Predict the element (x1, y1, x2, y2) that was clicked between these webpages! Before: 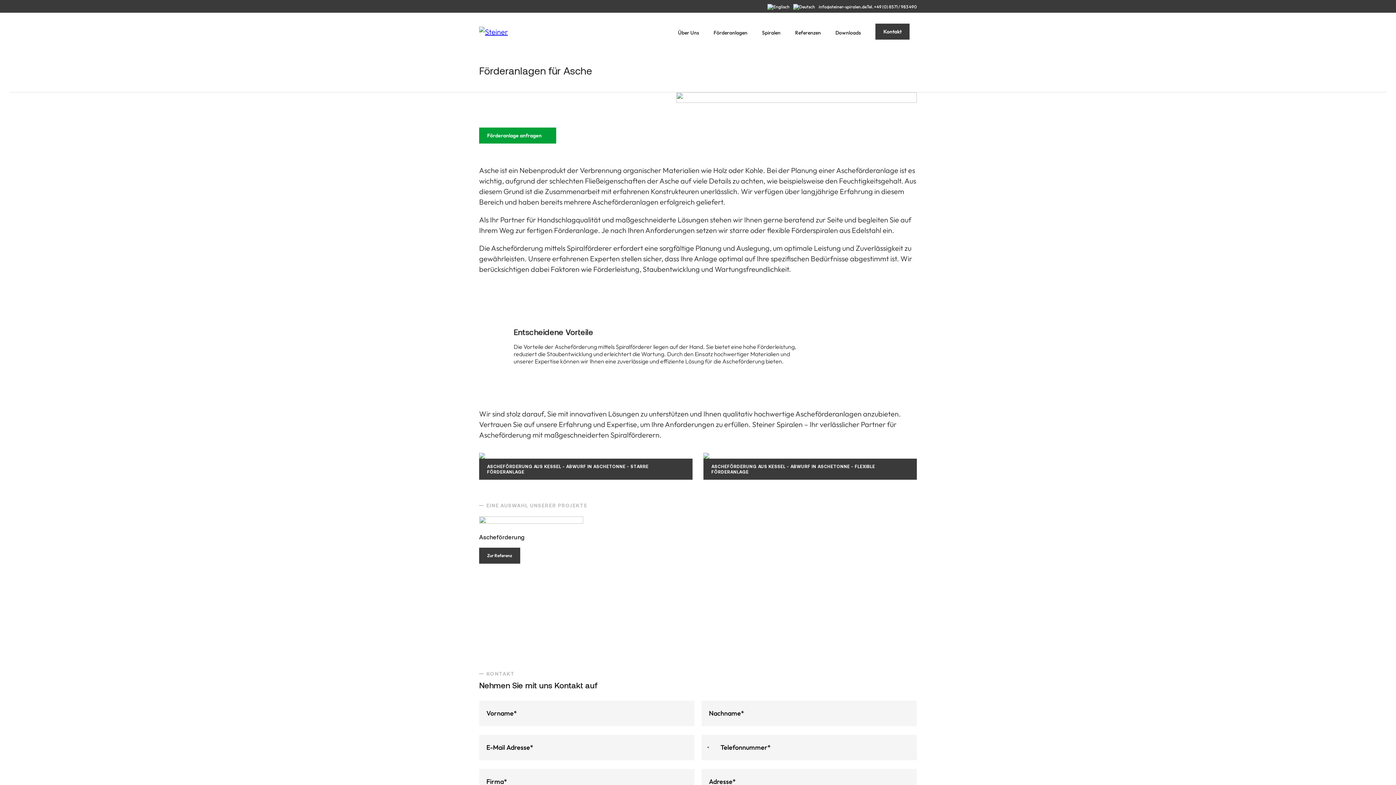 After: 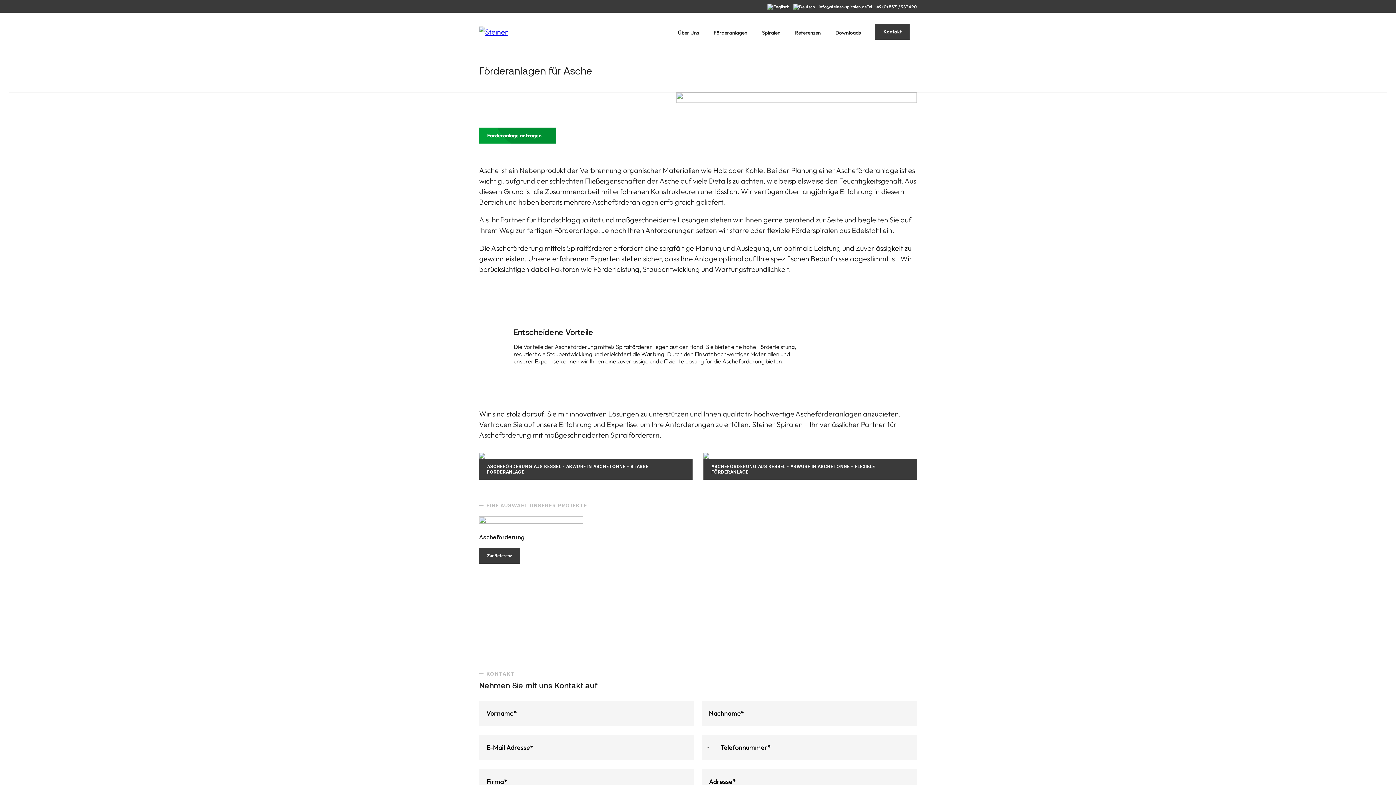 Action: bbox: (479, 127, 556, 143) label: Förderanlage anfragen